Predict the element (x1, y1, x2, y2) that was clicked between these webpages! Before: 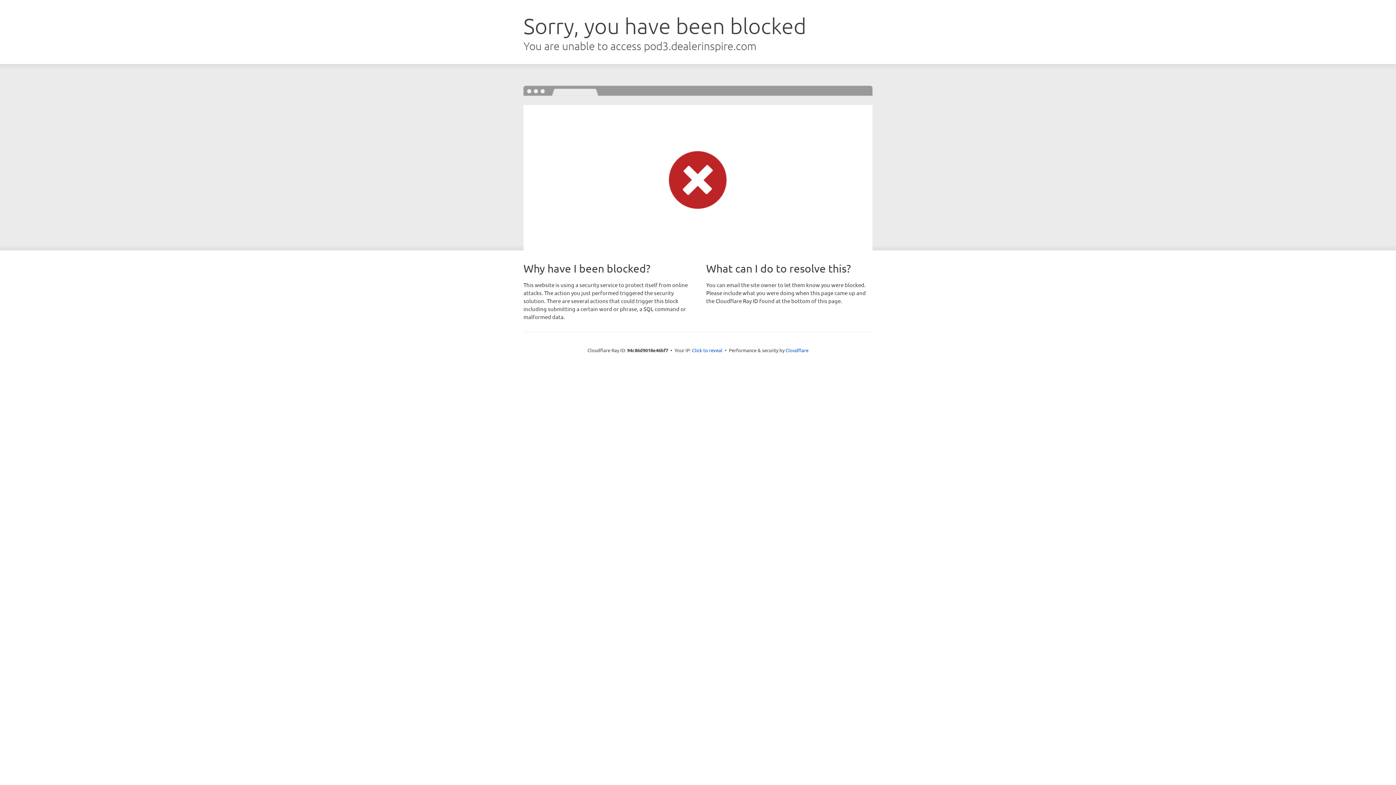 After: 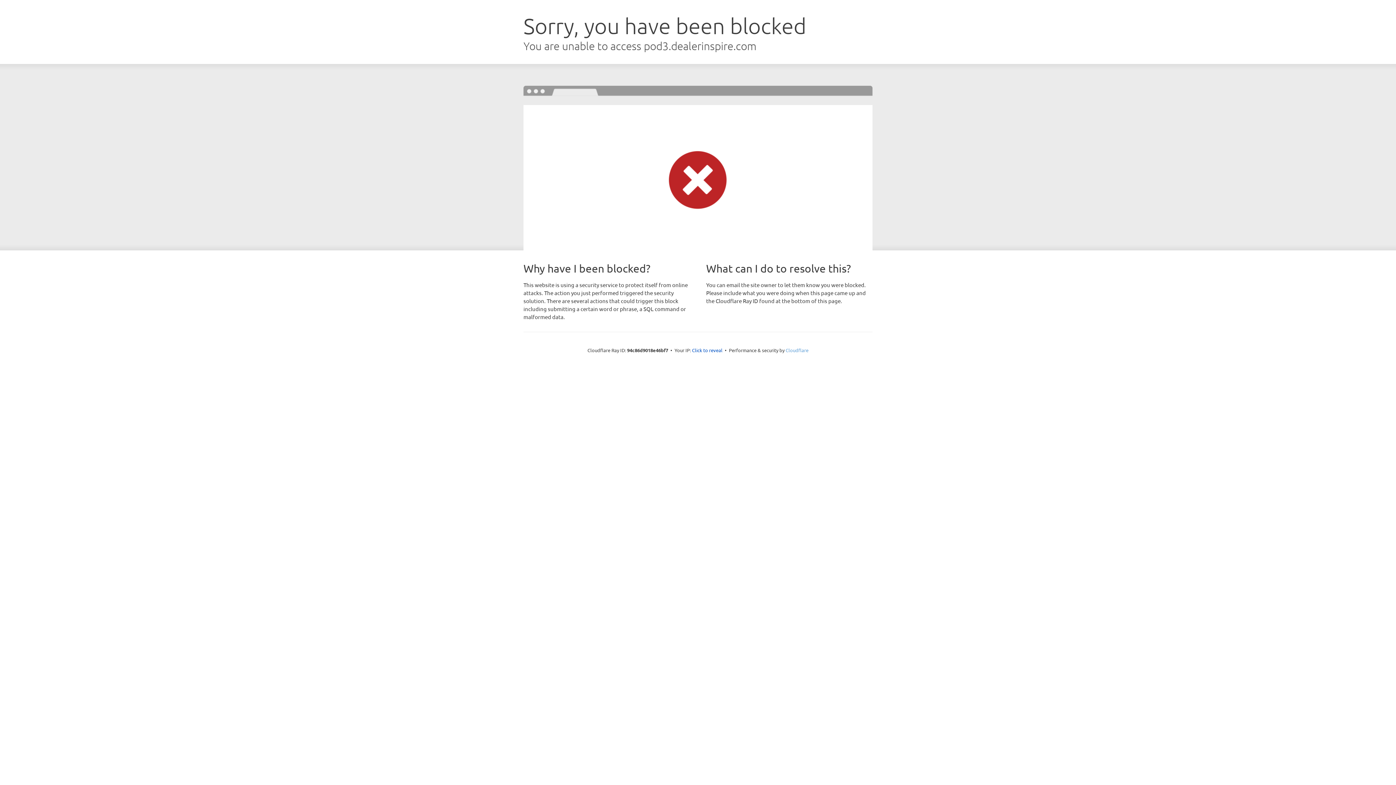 Action: bbox: (785, 347, 808, 353) label: Cloudflare